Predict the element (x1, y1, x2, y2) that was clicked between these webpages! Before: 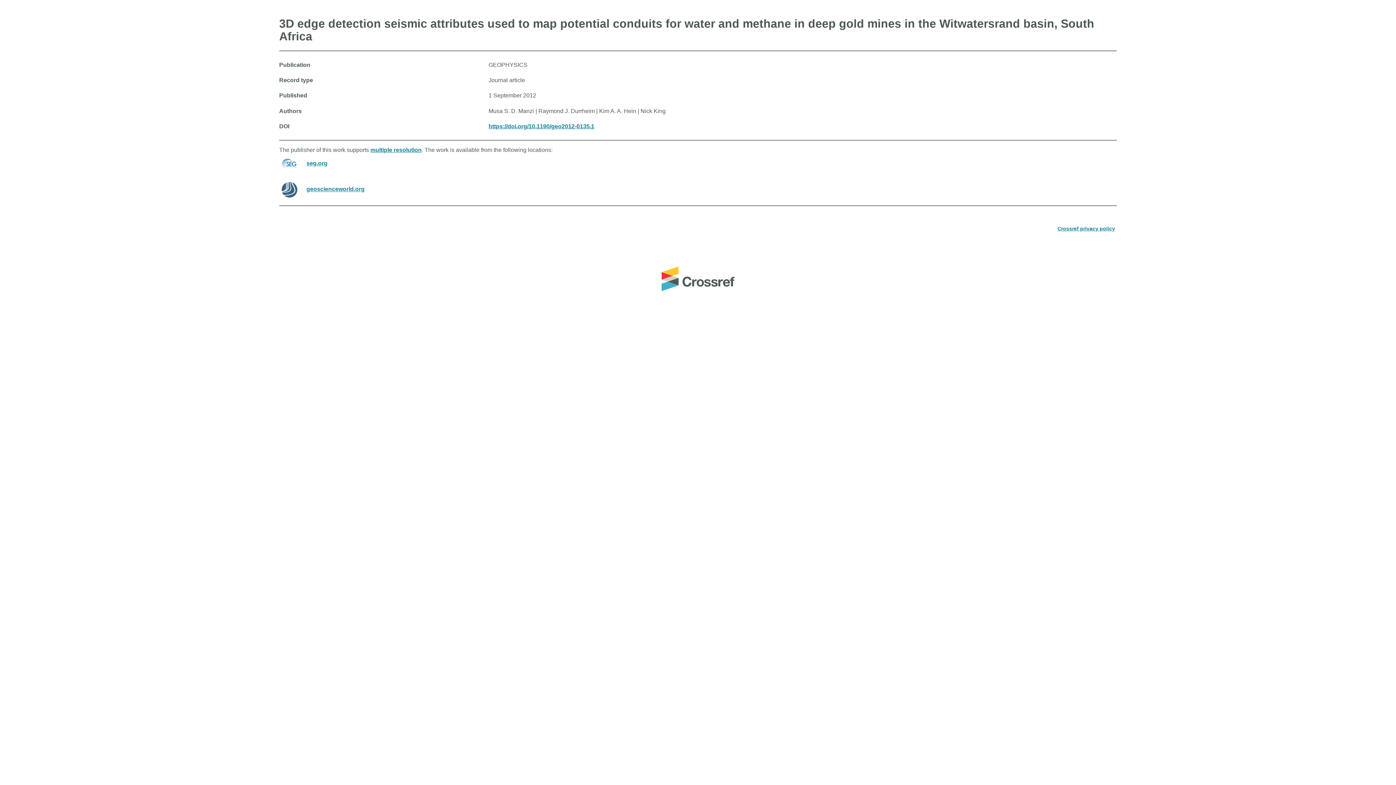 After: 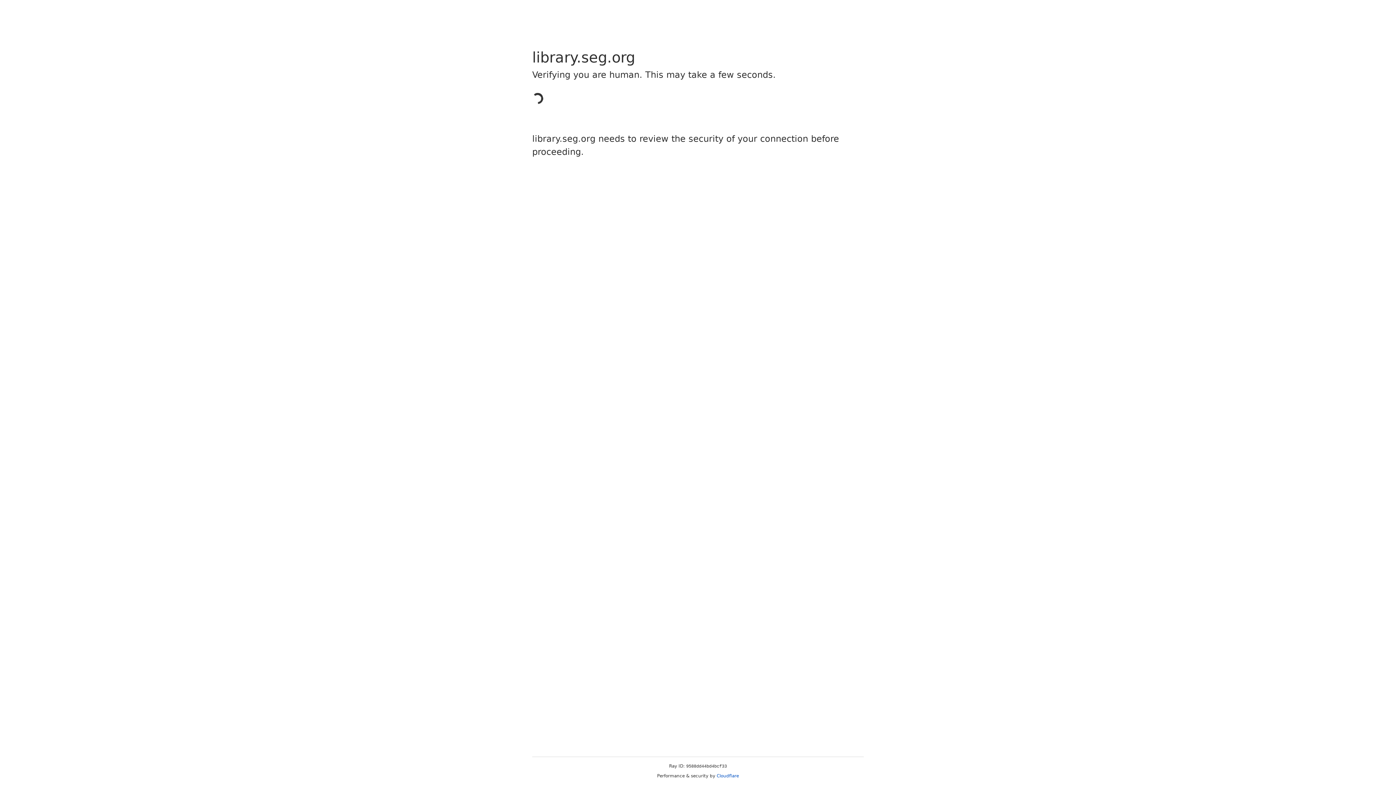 Action: bbox: (306, 160, 327, 166) label: seg.org